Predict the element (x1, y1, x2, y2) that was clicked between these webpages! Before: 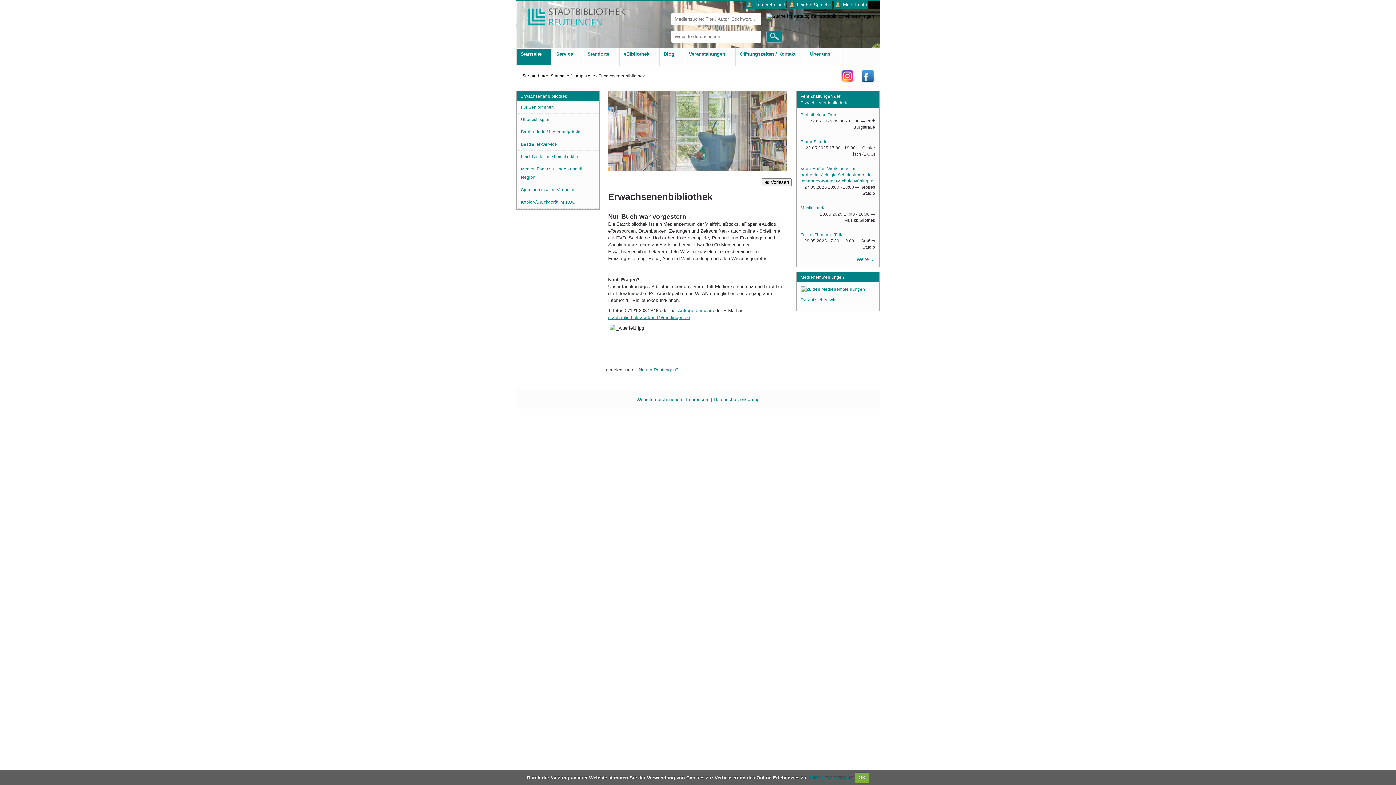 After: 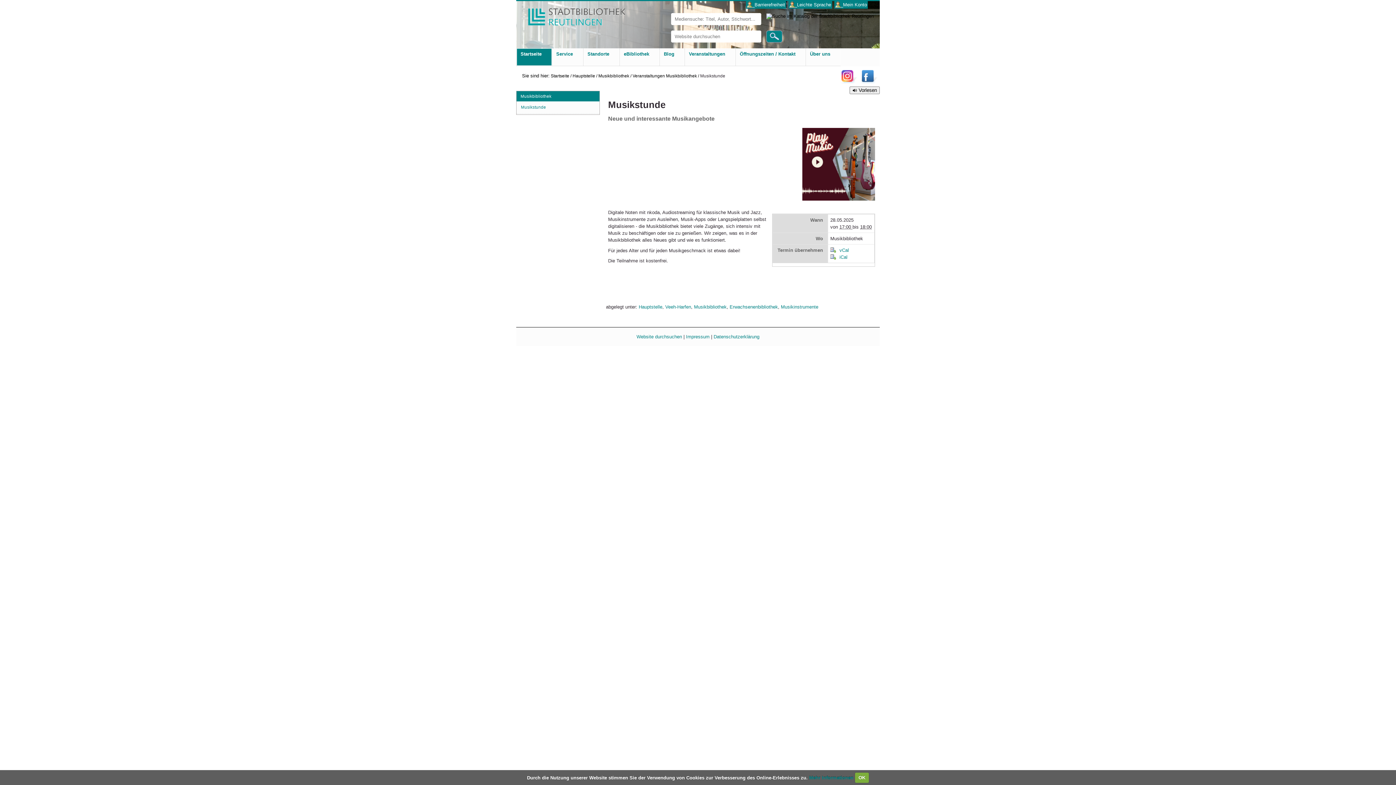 Action: bbox: (800, 205, 875, 211) label: Musikstunde